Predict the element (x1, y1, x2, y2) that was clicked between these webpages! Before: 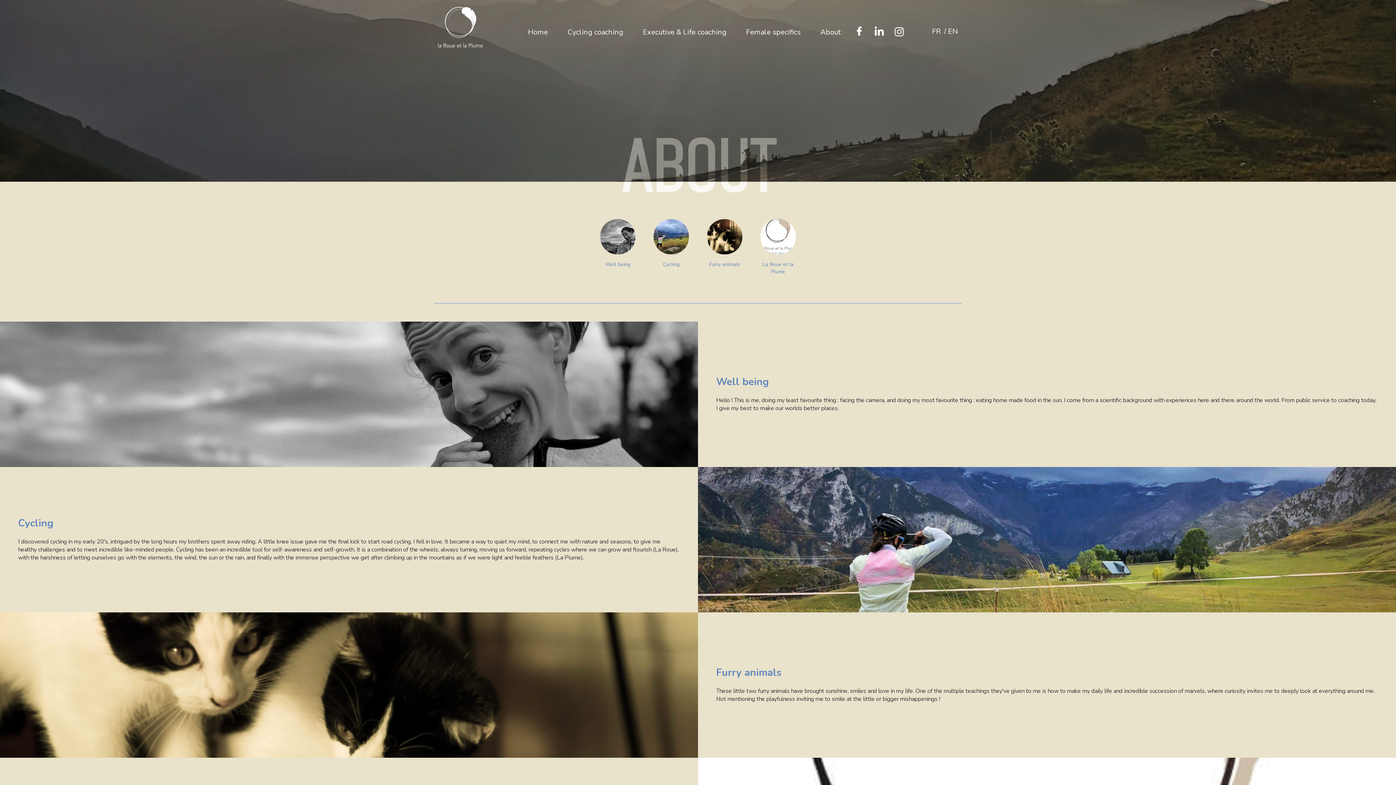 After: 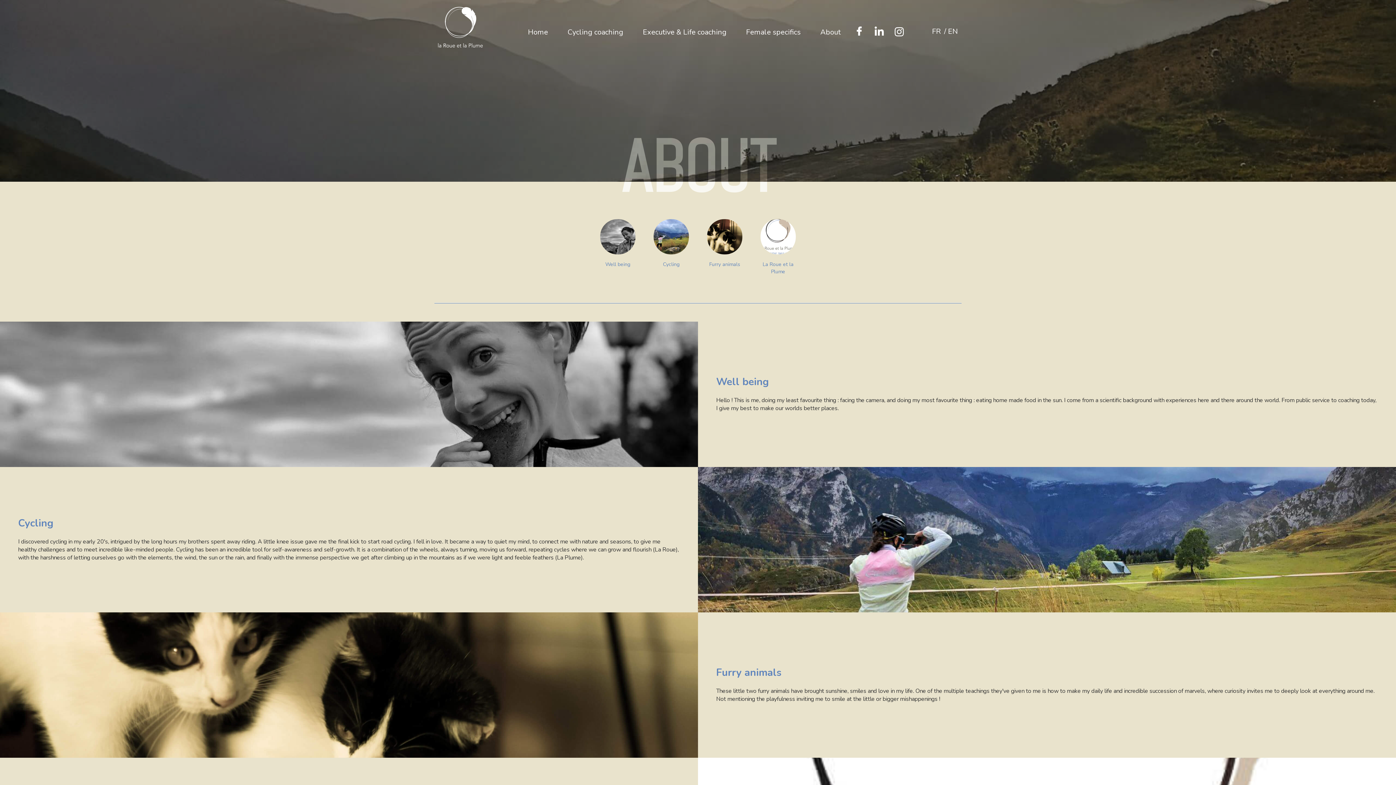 Action: label: EN bbox: (948, 26, 958, 36)